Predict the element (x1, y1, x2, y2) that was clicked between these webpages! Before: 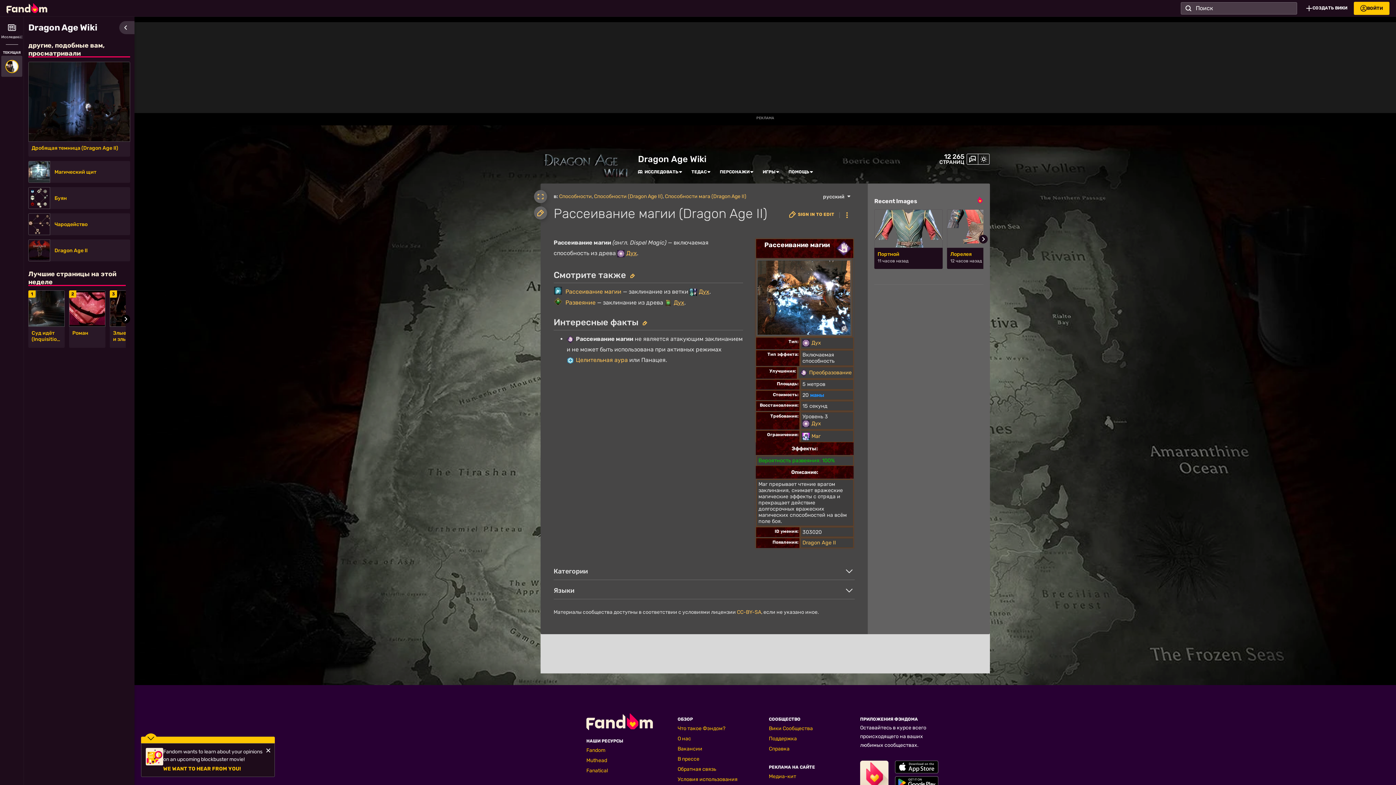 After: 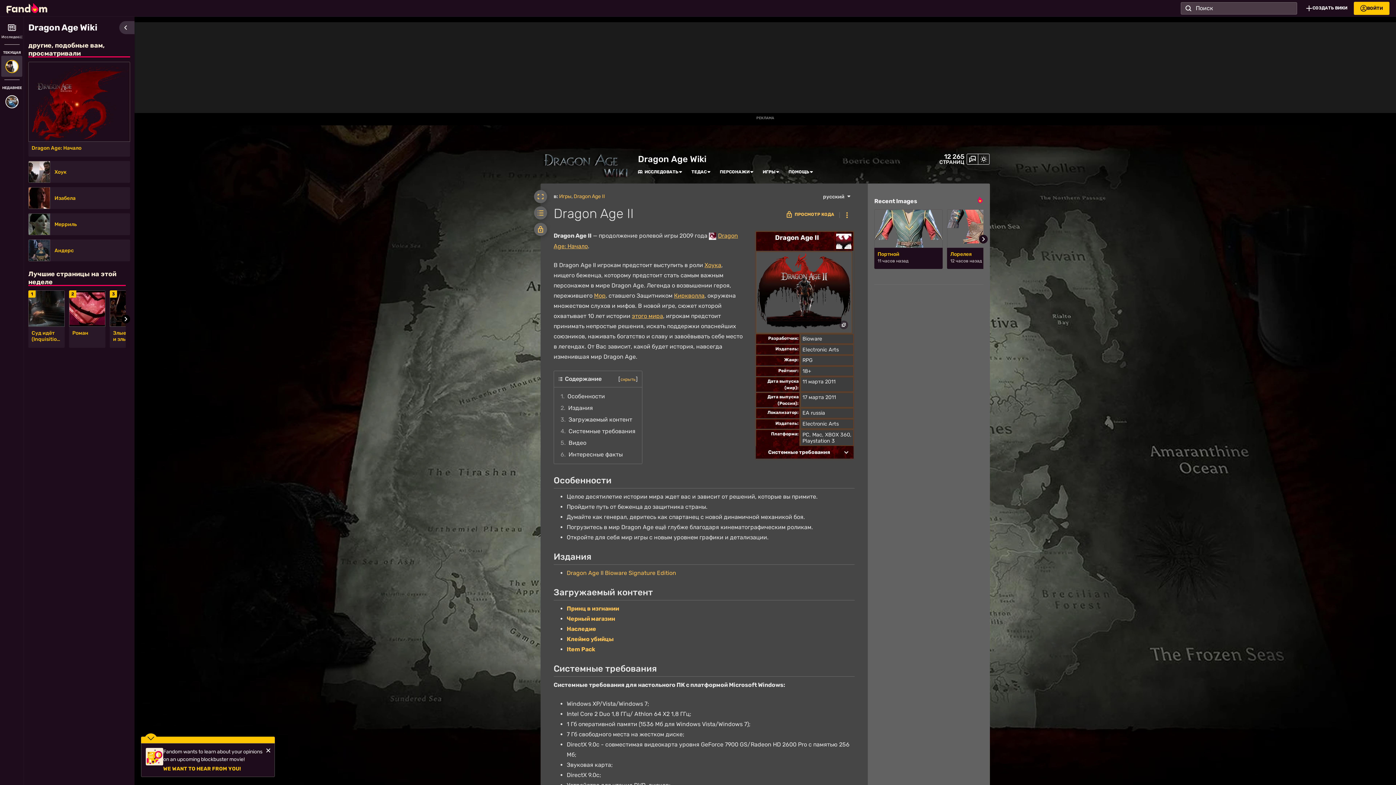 Action: label: Dragon Age II bbox: (54, 247, 125, 253)